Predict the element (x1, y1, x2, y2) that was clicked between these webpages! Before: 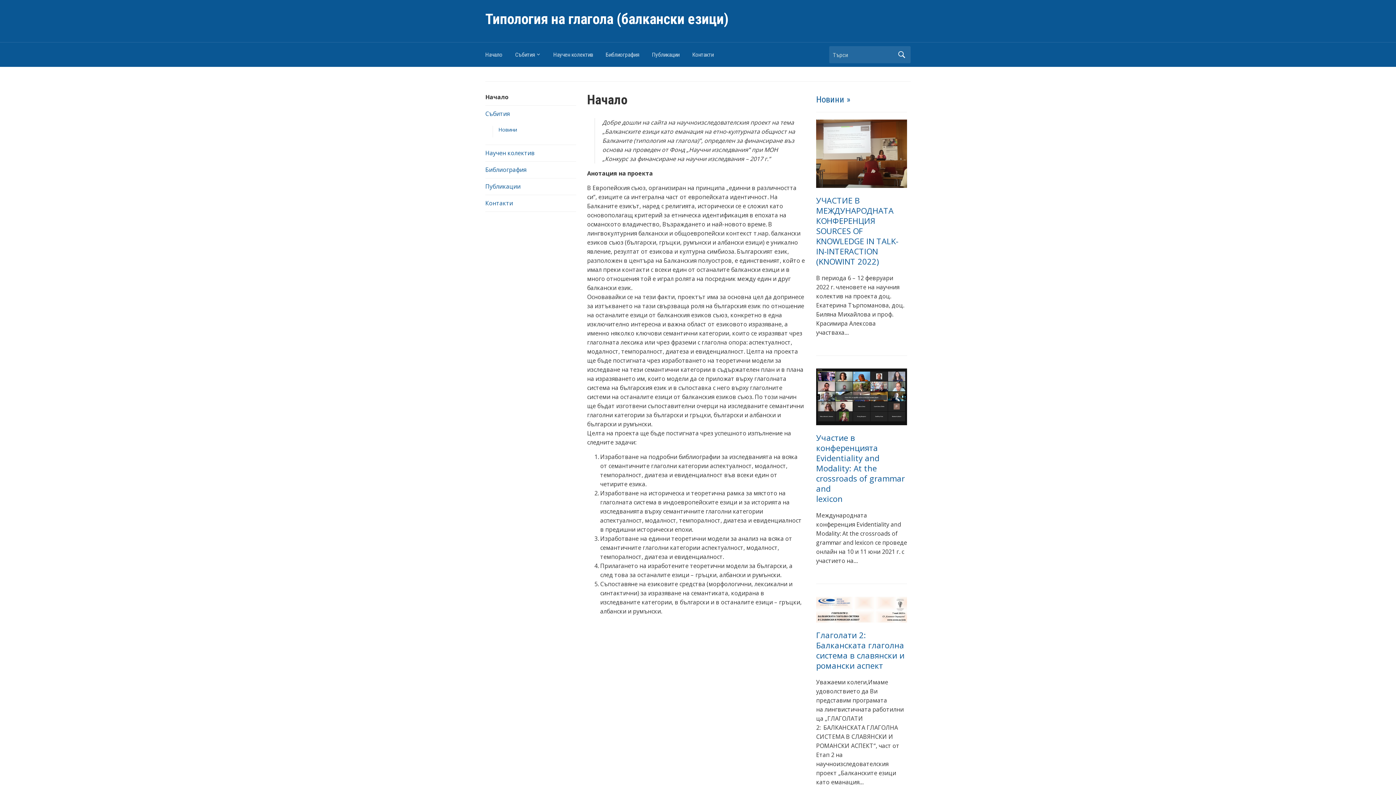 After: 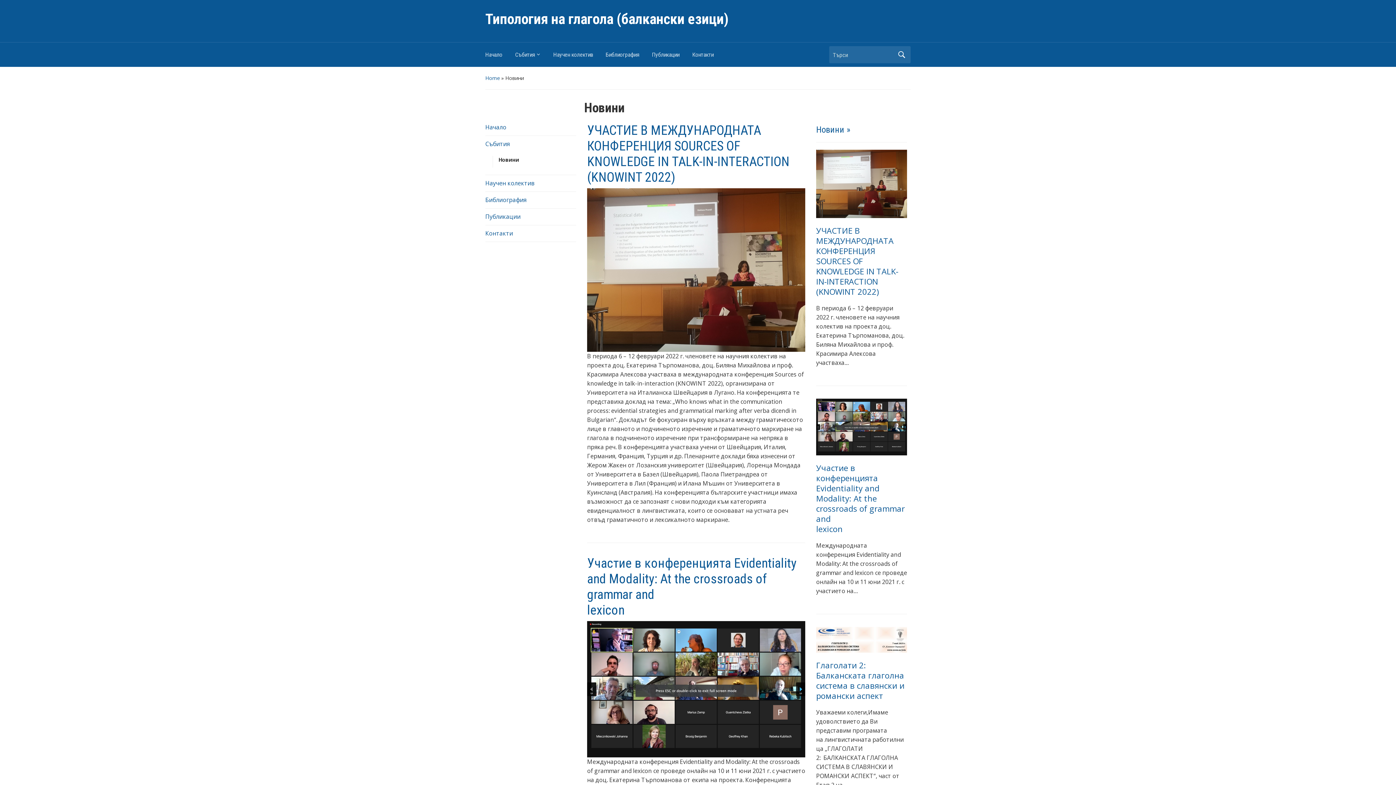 Action: label: Новини bbox: (498, 126, 517, 133)